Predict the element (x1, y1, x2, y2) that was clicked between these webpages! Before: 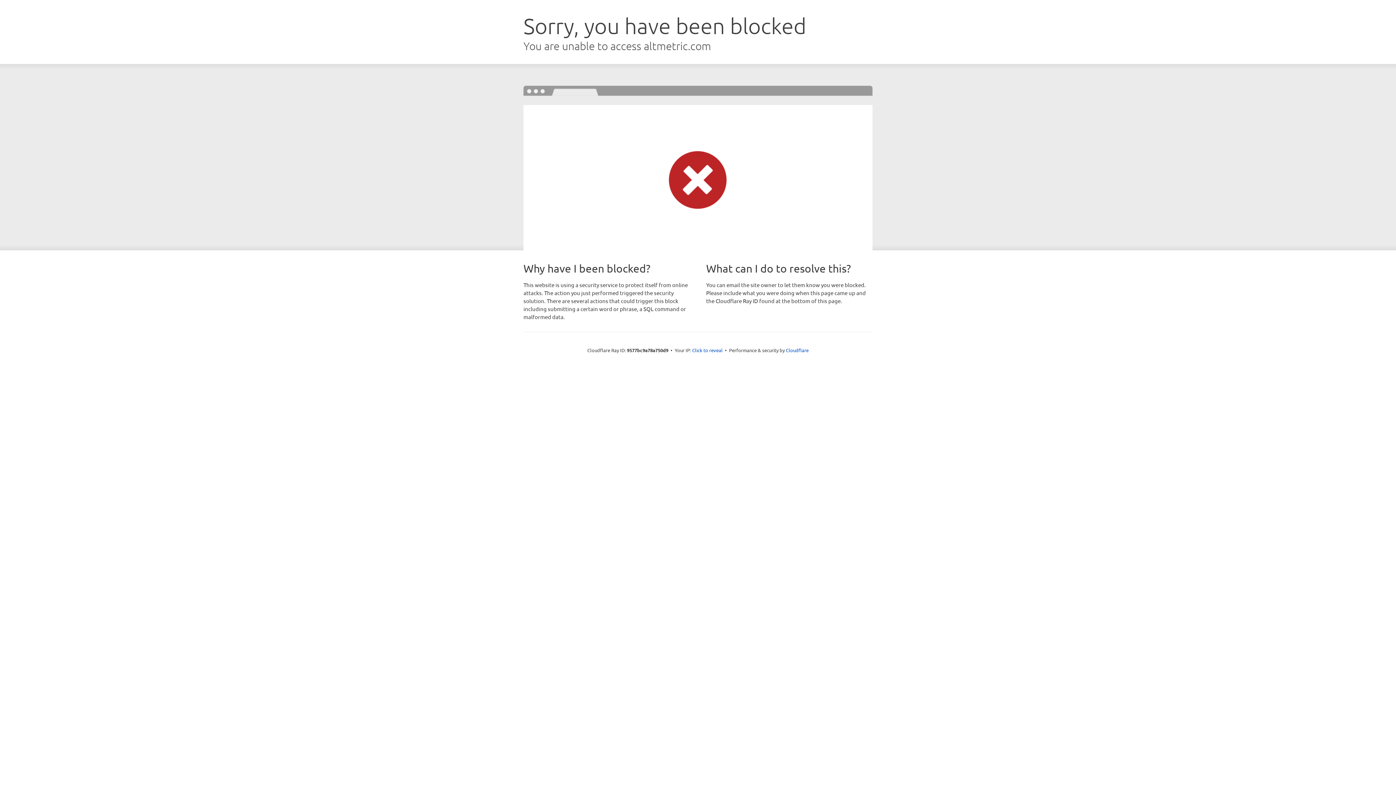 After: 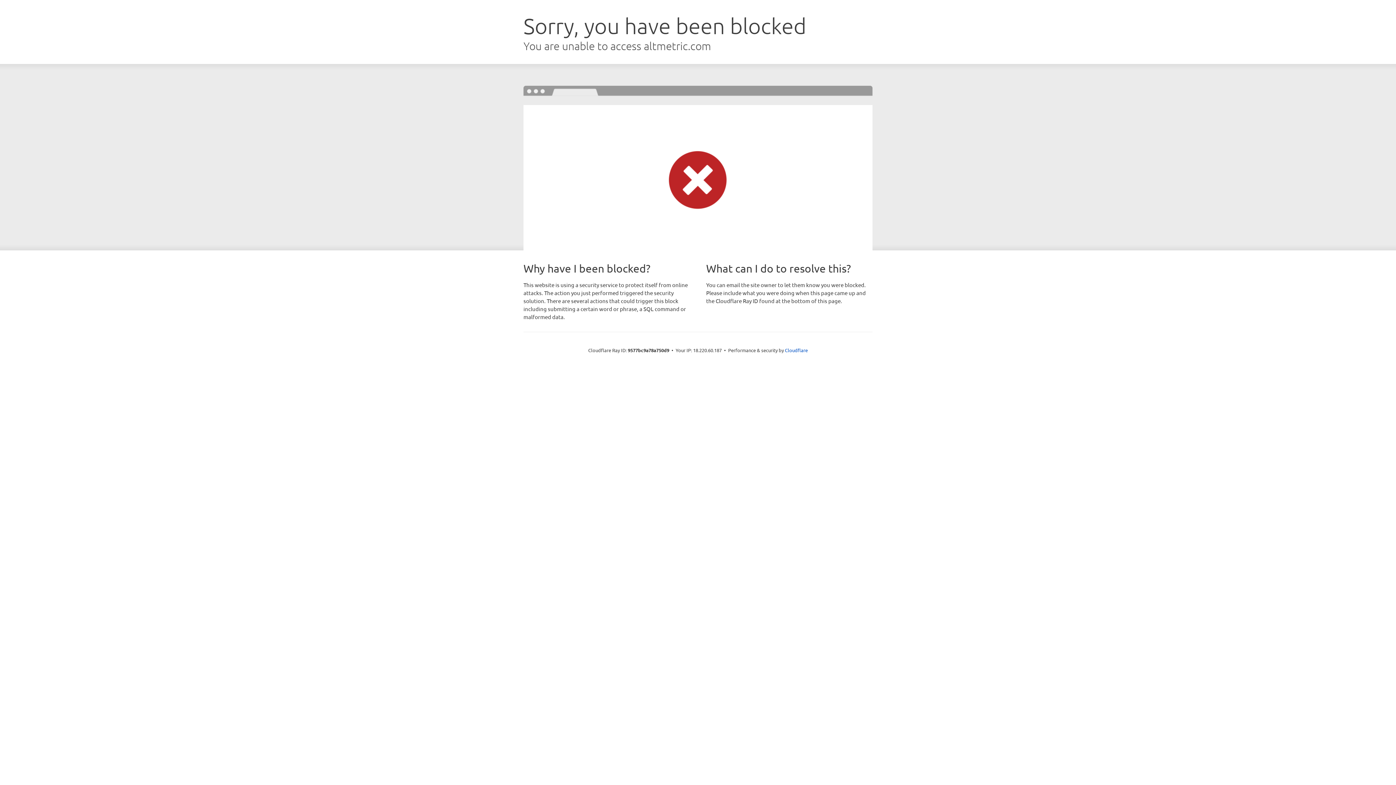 Action: label: Click to reveal bbox: (692, 346, 722, 353)